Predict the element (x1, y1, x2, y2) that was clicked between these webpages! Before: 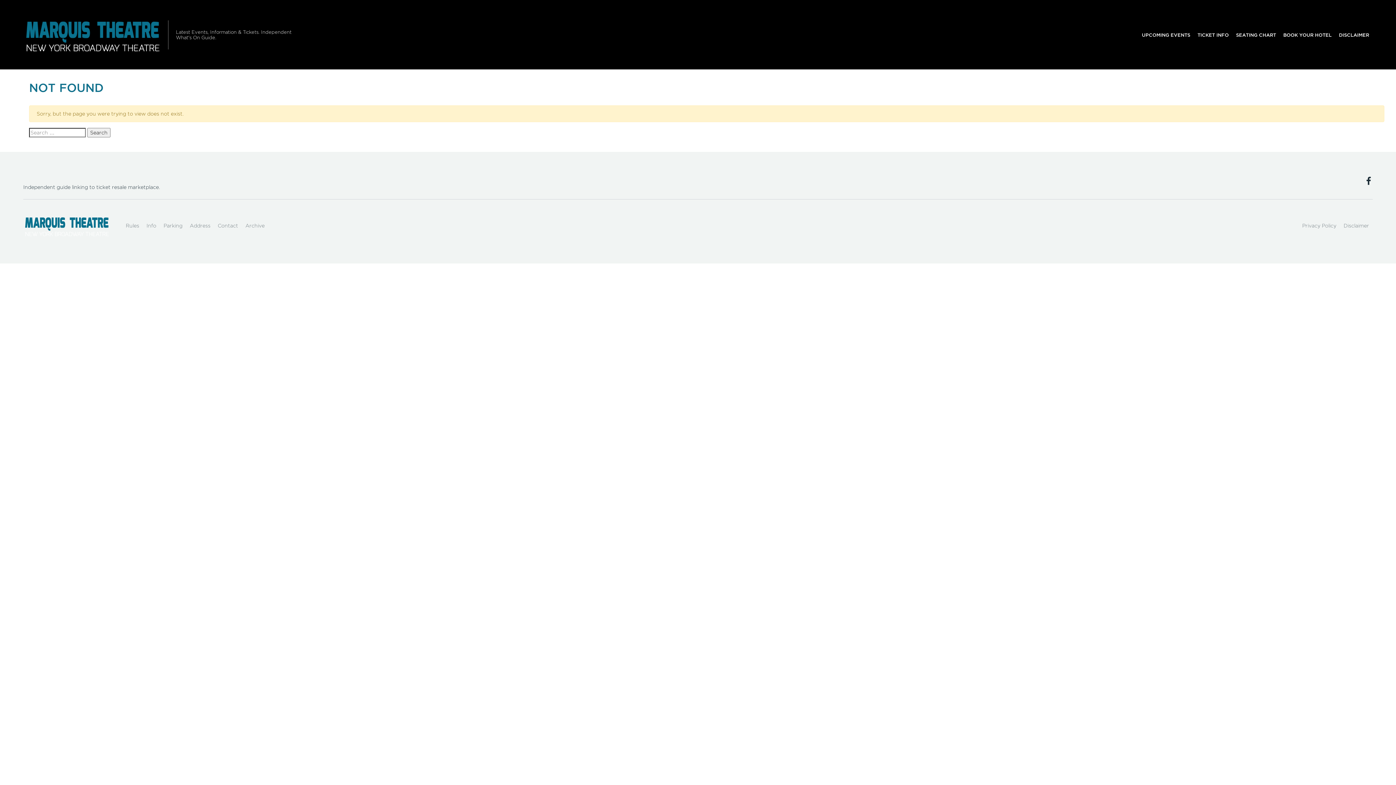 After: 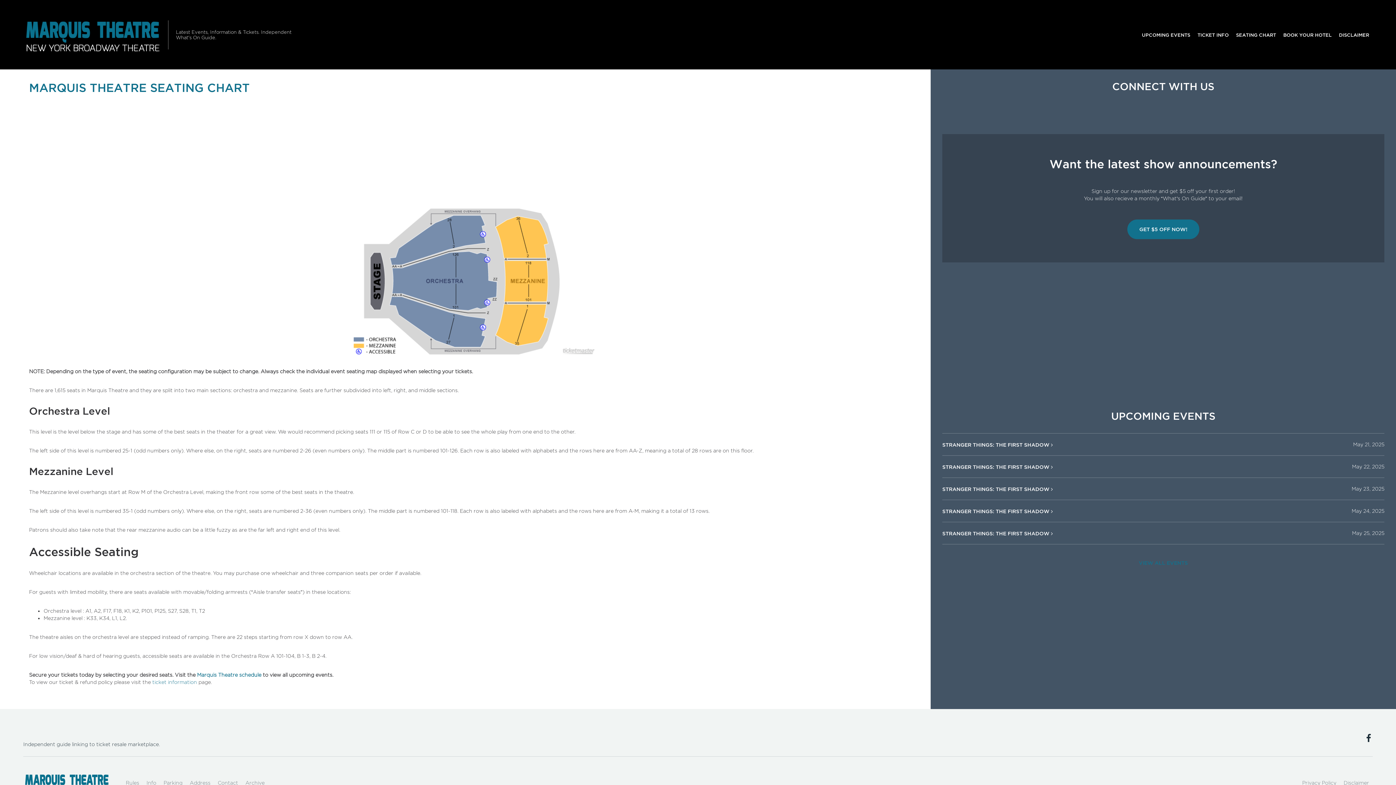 Action: bbox: (1232, 27, 1280, 41) label: SEATING CHART